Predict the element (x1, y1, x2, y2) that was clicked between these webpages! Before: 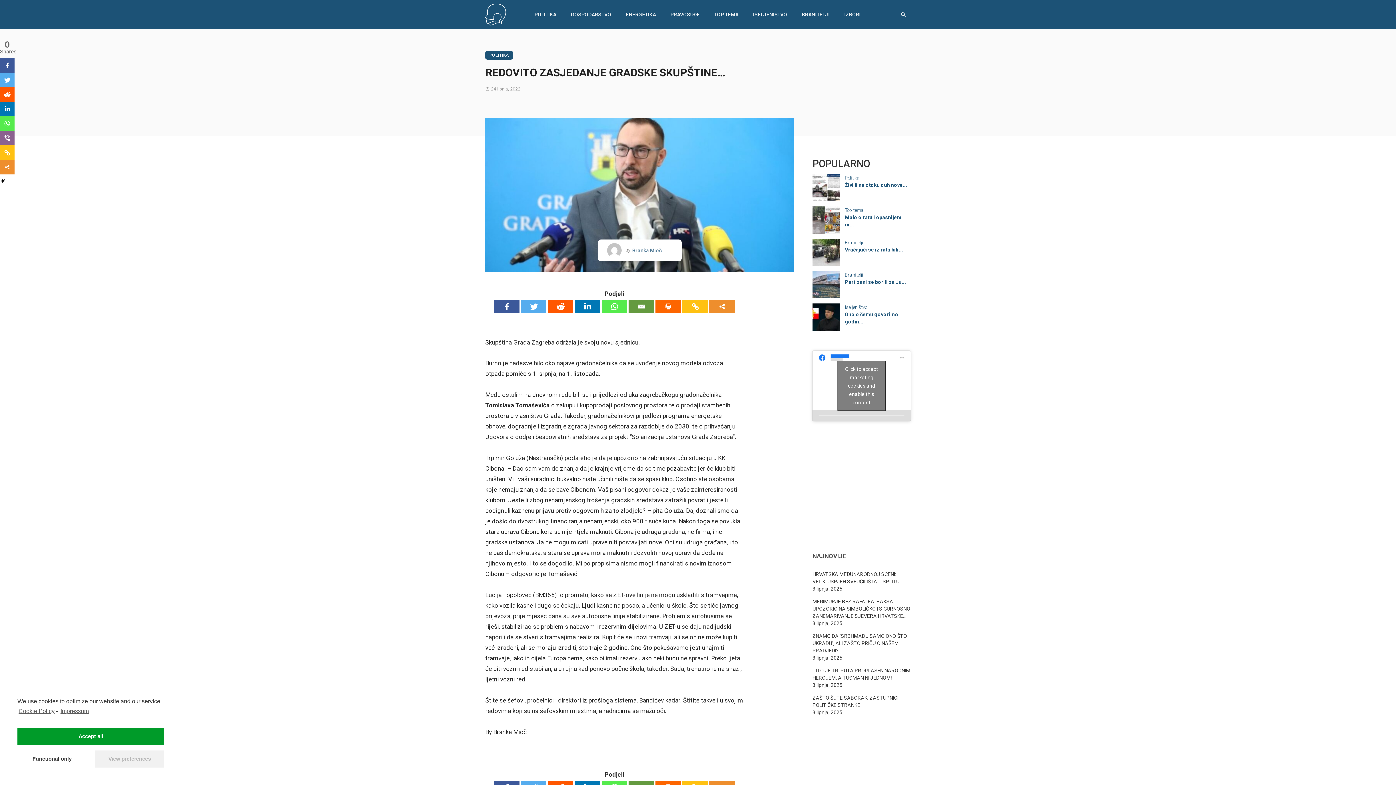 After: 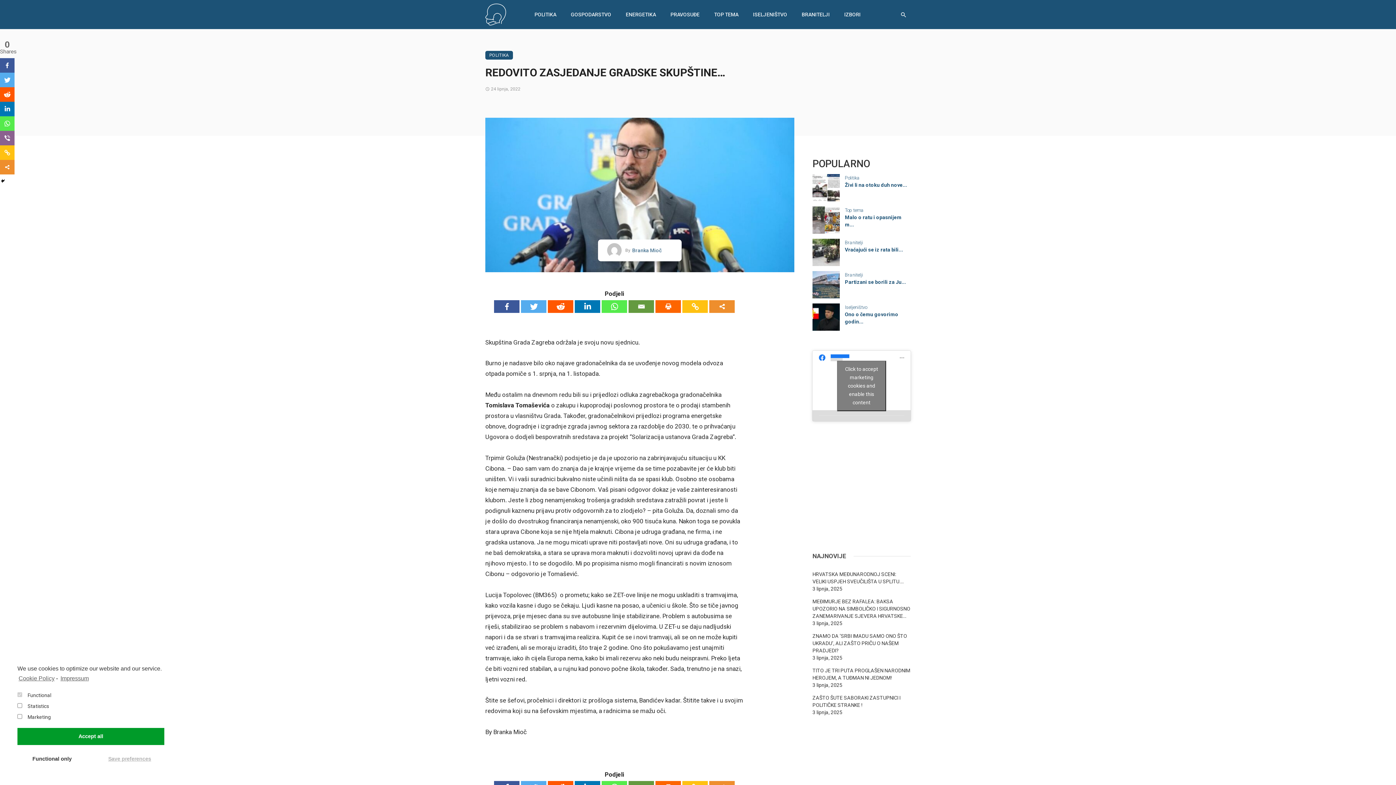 Action: label: View preferences bbox: (95, 750, 164, 768)